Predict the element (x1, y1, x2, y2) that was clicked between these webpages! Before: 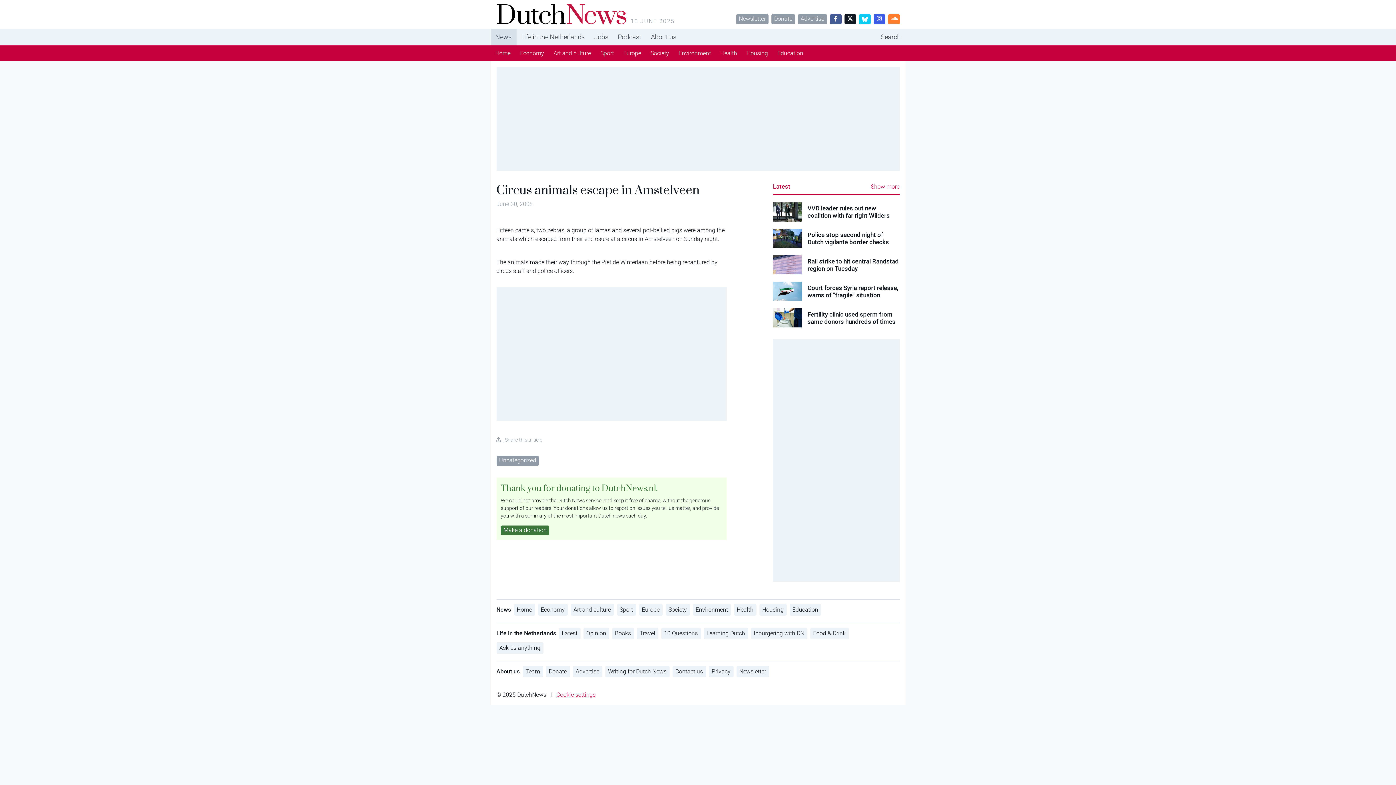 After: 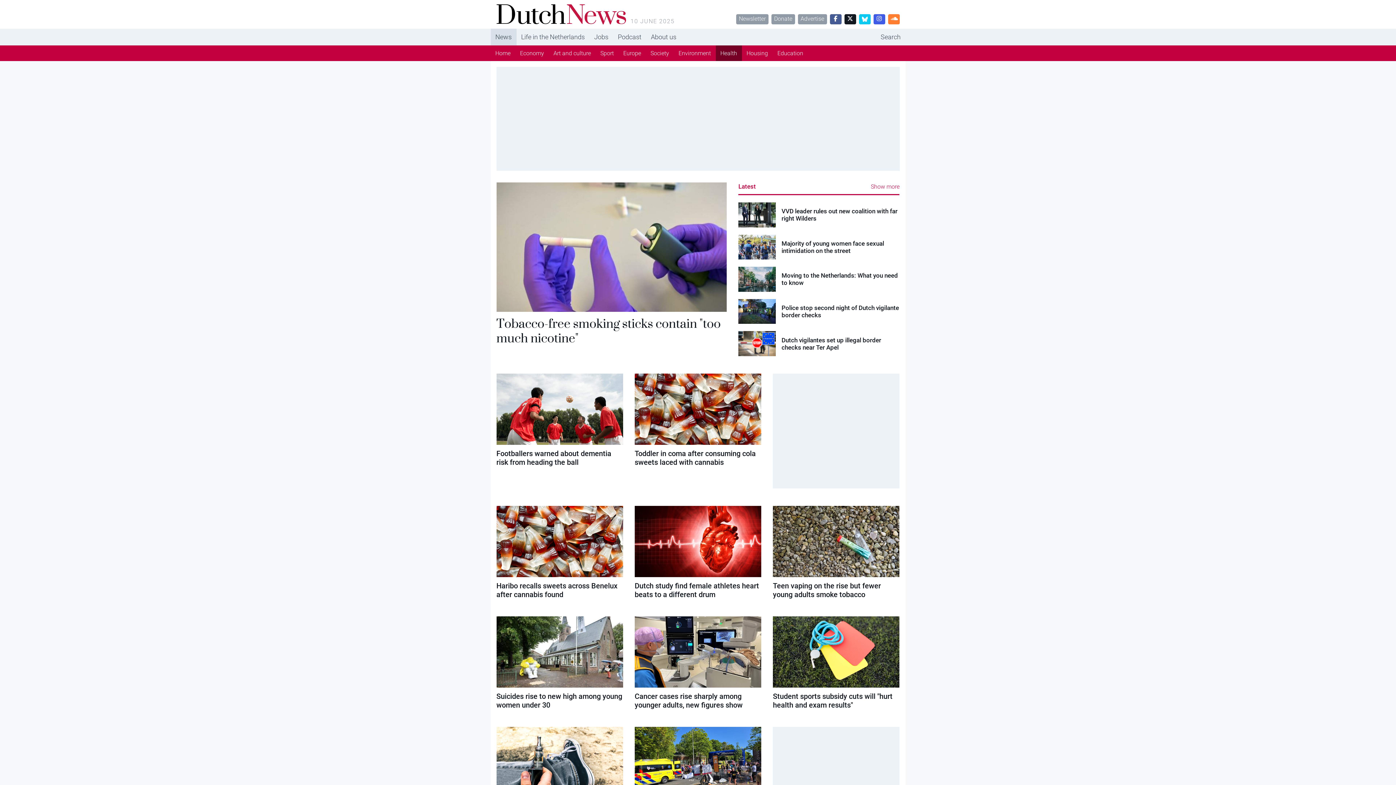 Action: bbox: (734, 604, 756, 615) label: Health